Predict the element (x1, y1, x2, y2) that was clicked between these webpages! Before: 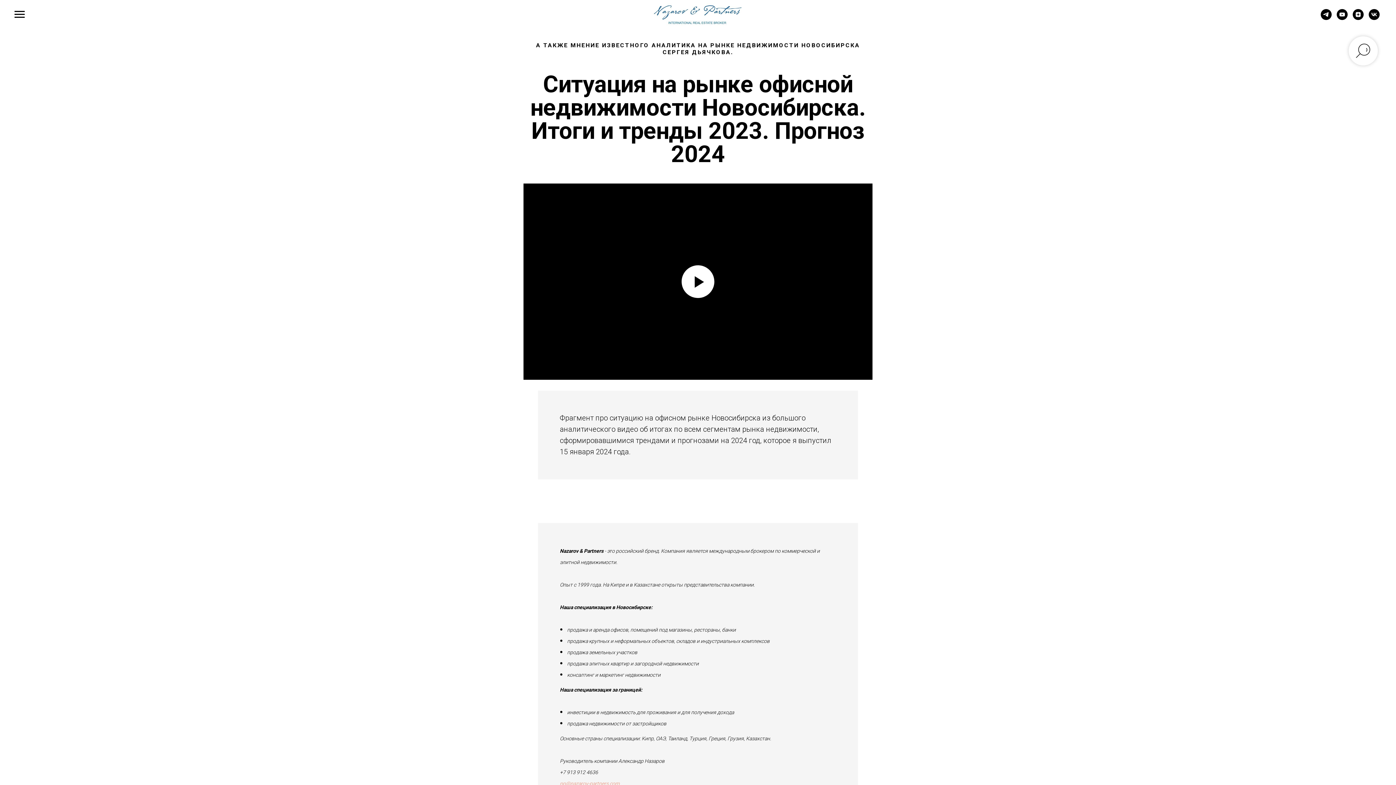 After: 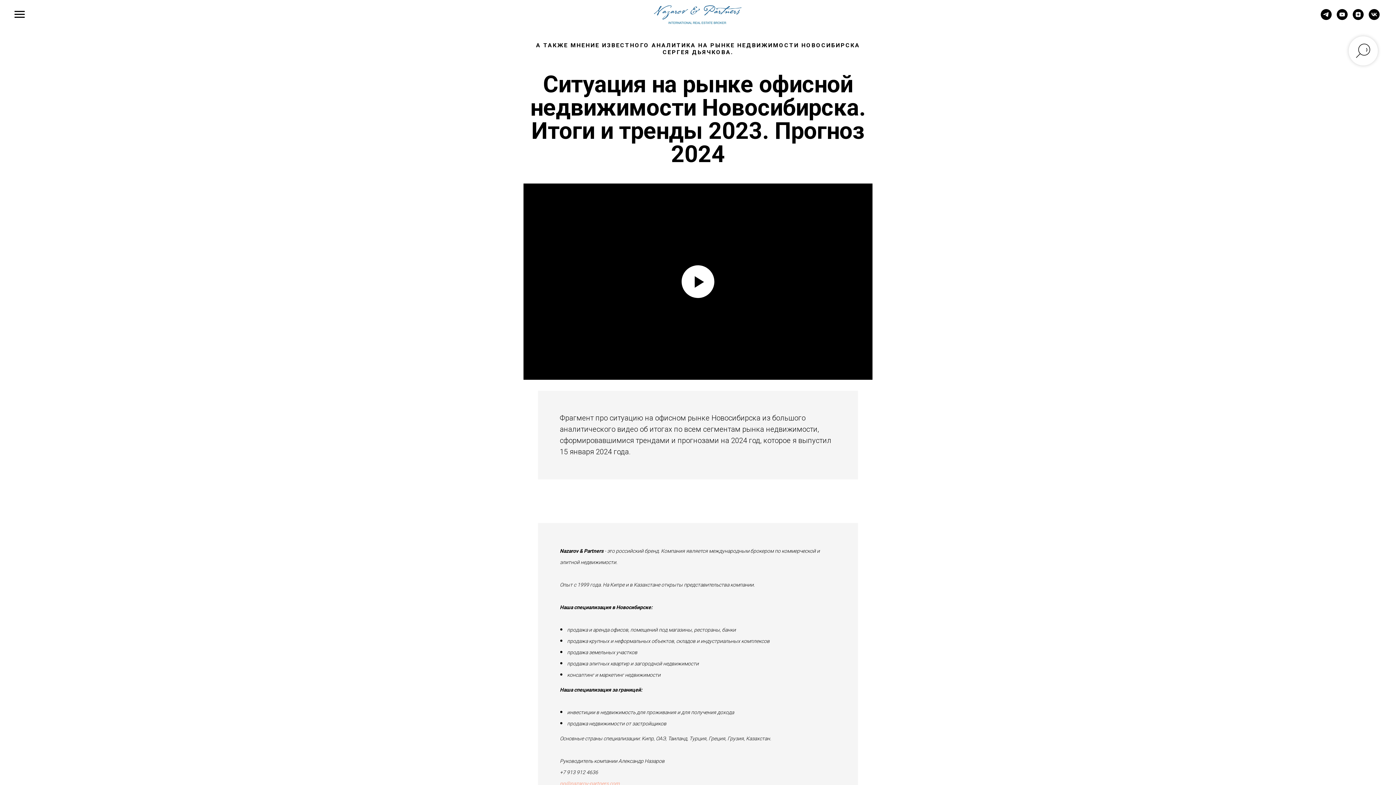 Action: bbox: (1369, 14, 1380, 20) label: vk